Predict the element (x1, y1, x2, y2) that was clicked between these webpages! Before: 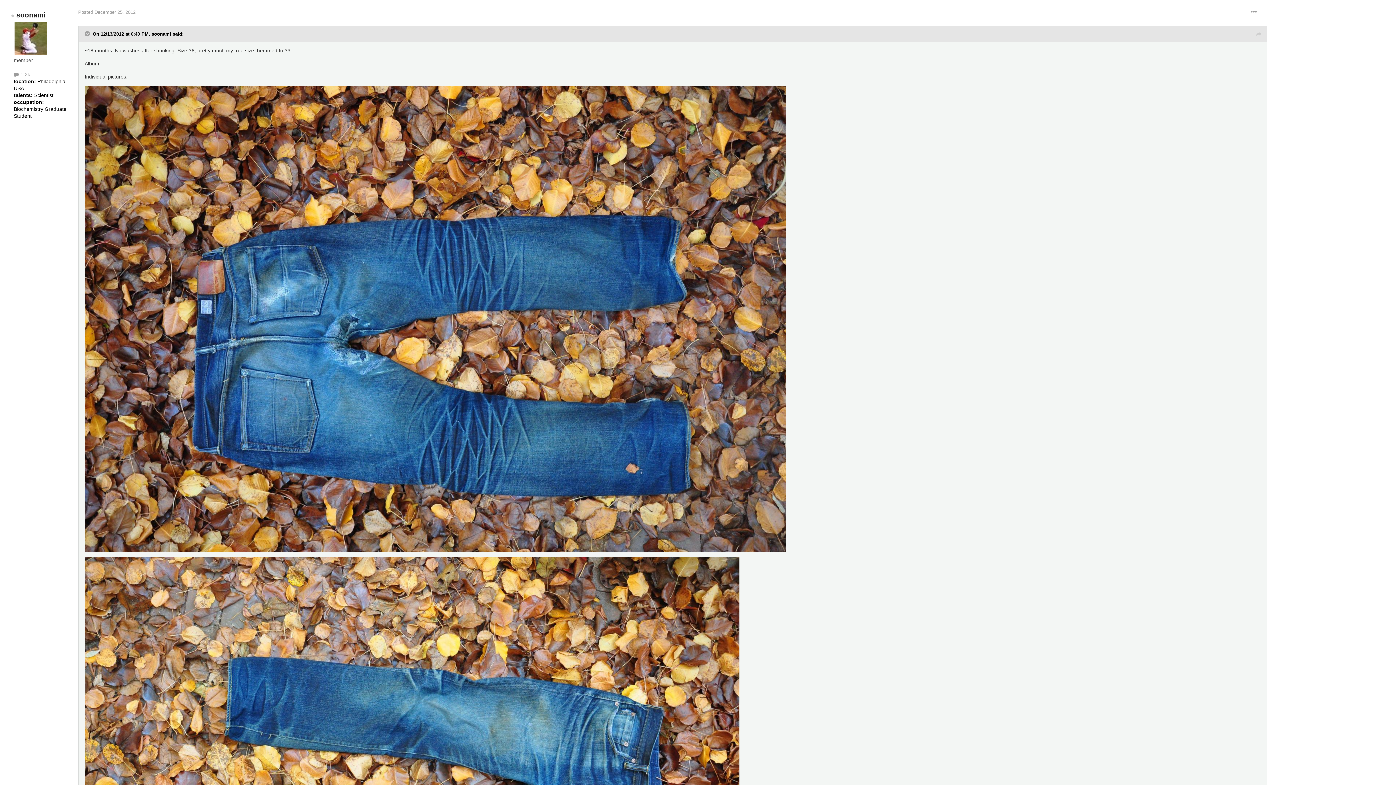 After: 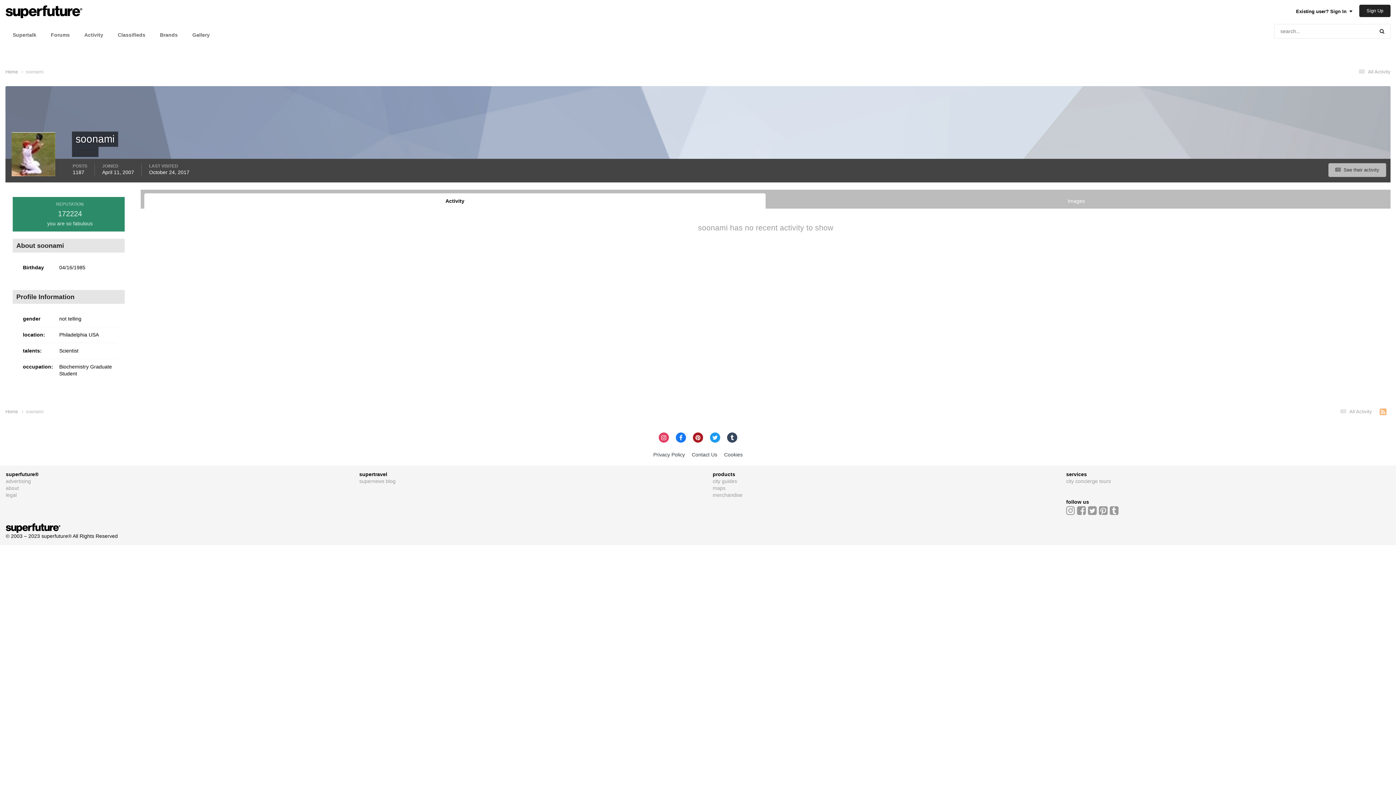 Action: bbox: (14, 21, 47, 54)